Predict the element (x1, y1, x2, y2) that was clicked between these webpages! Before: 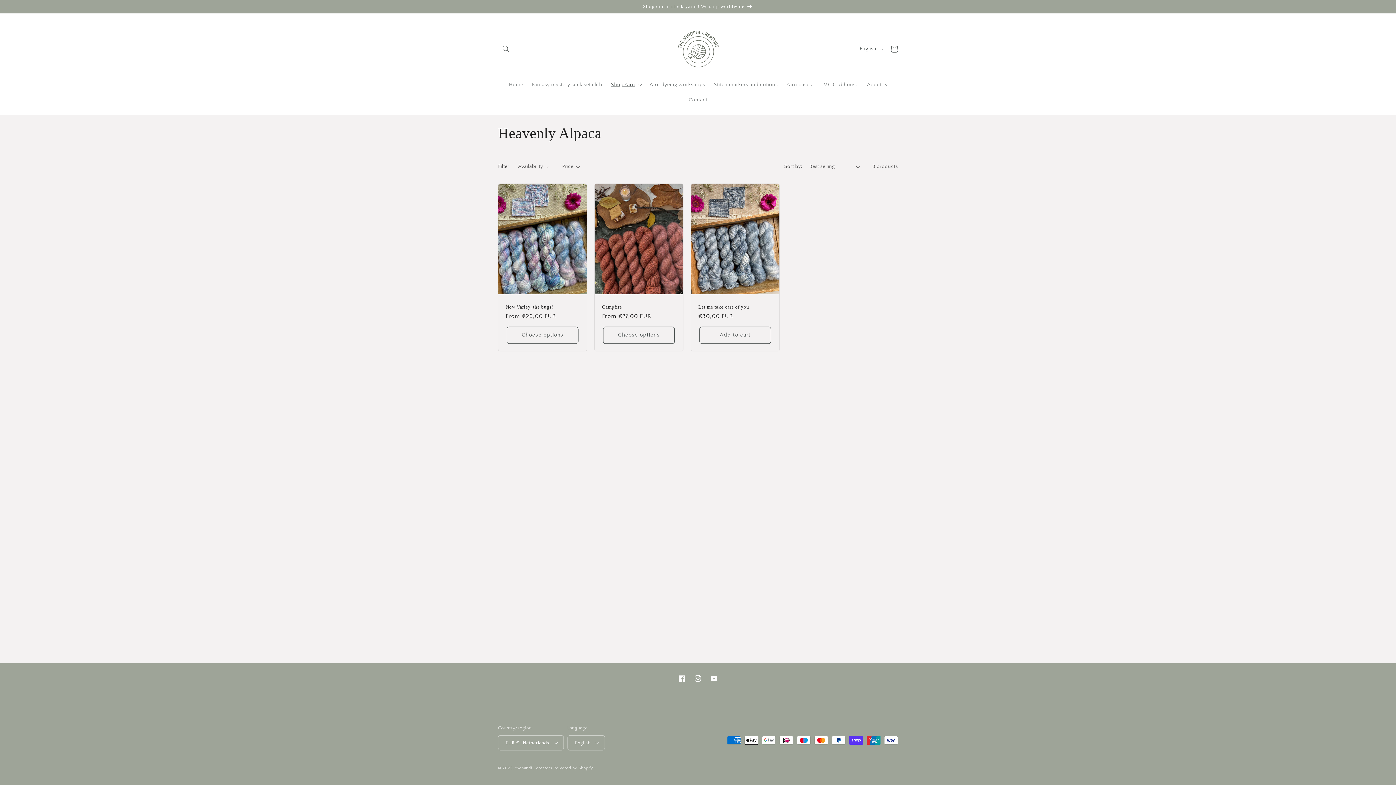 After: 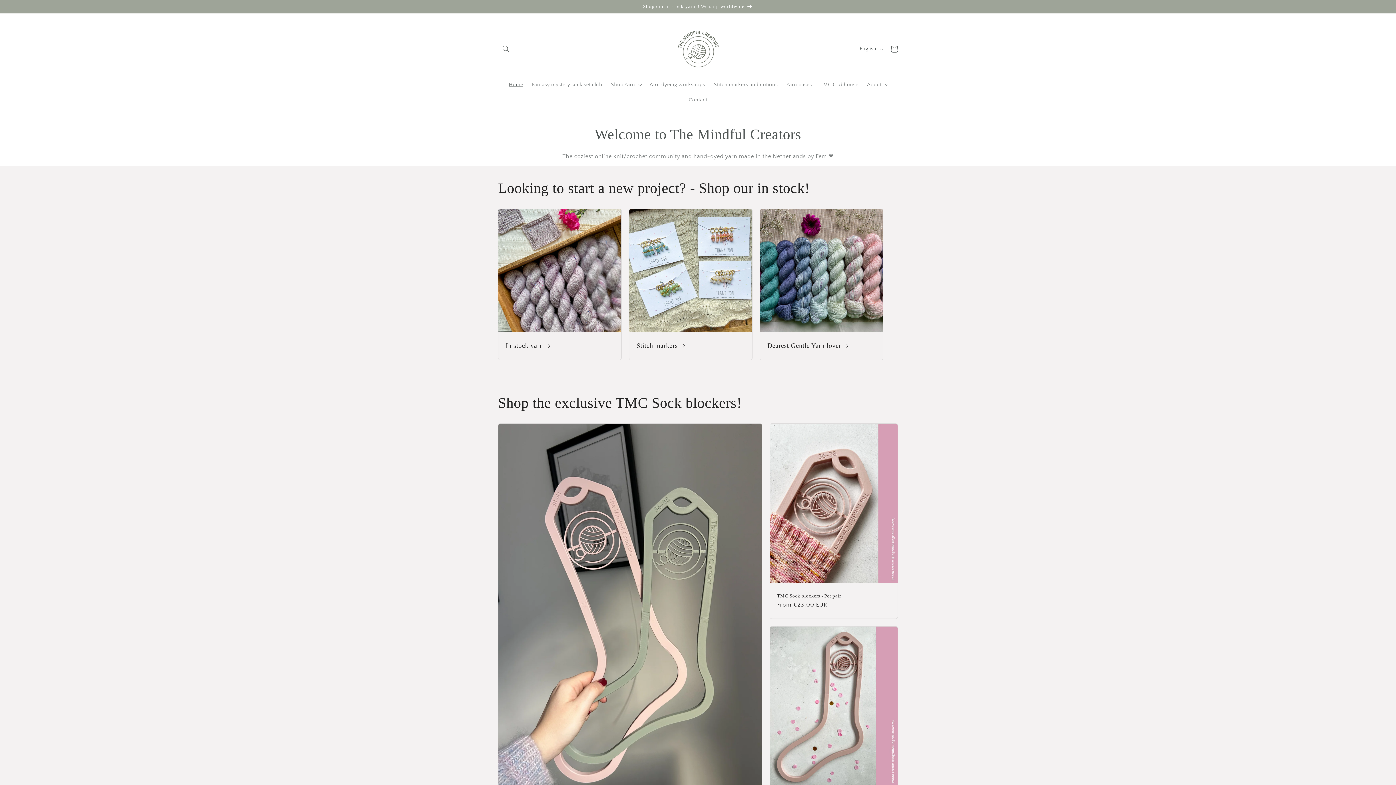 Action: label: Home bbox: (504, 77, 527, 92)